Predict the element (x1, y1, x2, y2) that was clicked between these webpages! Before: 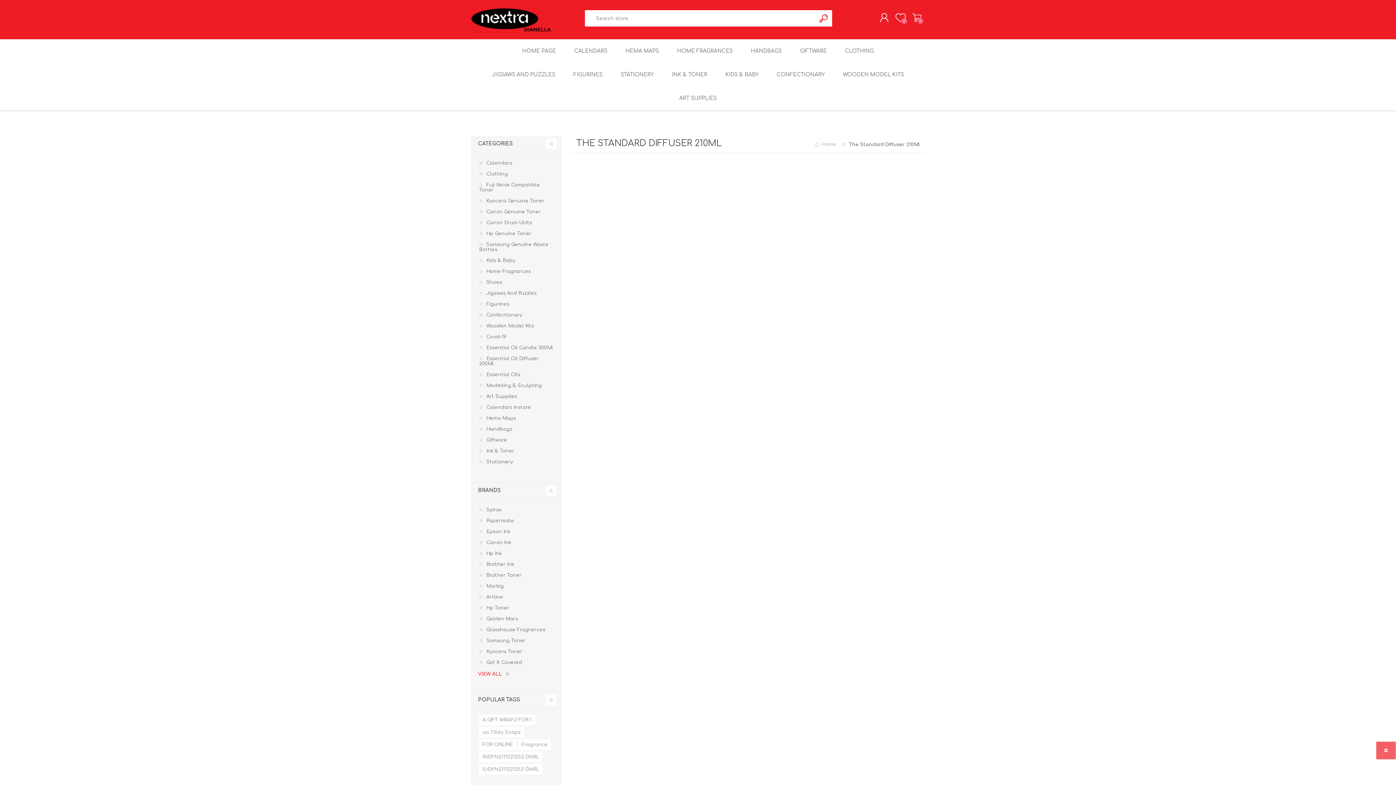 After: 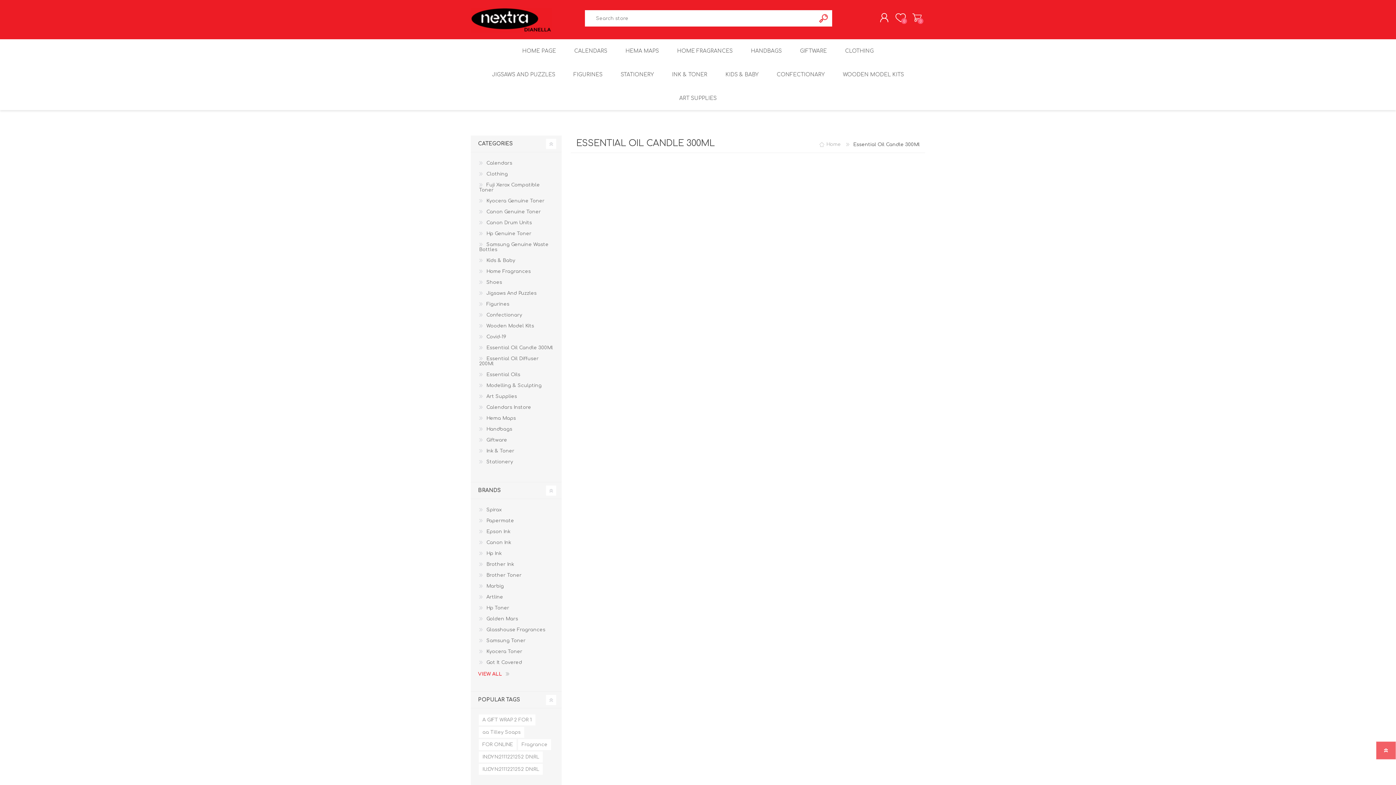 Action: label: Essential Oil Candle 300Ml bbox: (478, 342, 554, 353)